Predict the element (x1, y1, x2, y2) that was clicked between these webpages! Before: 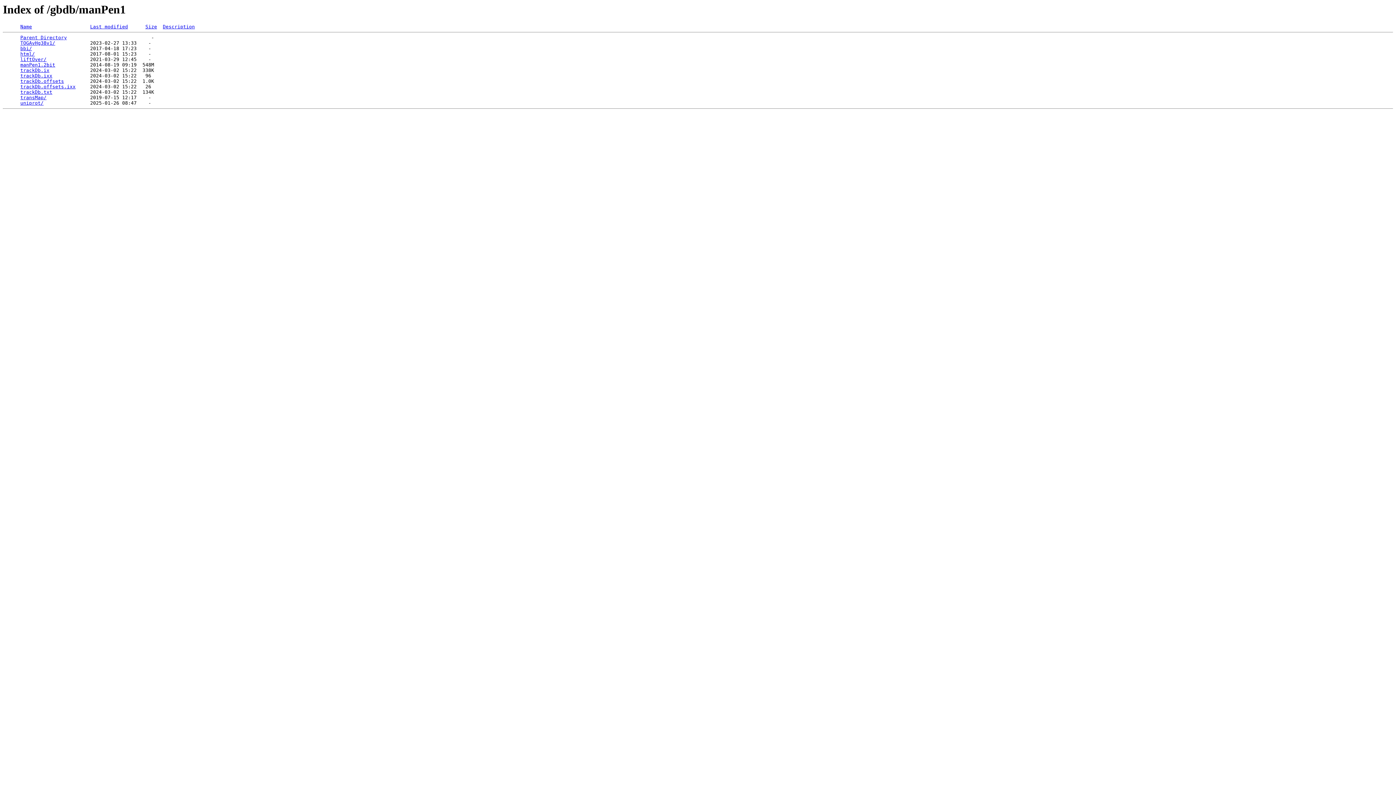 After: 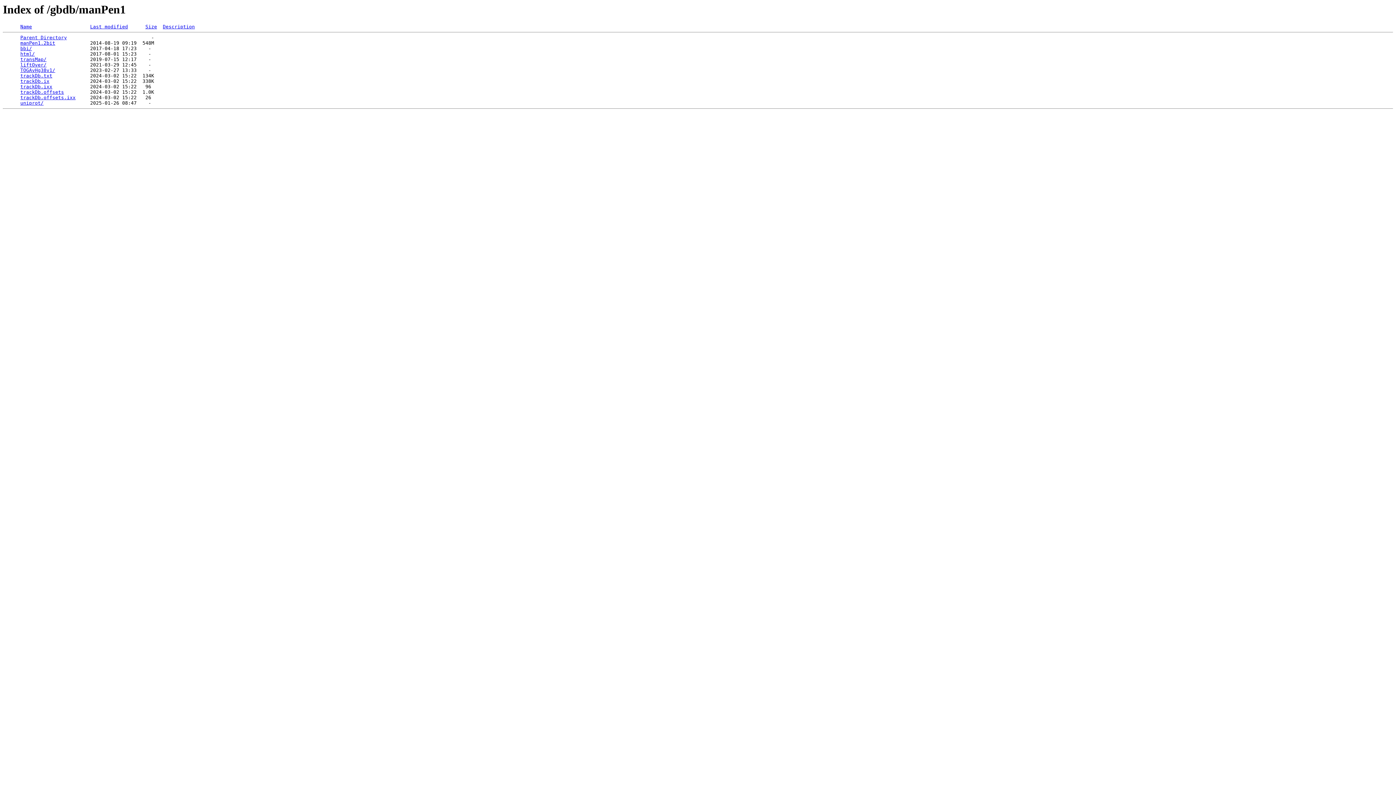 Action: label: Last modified bbox: (90, 24, 128, 29)